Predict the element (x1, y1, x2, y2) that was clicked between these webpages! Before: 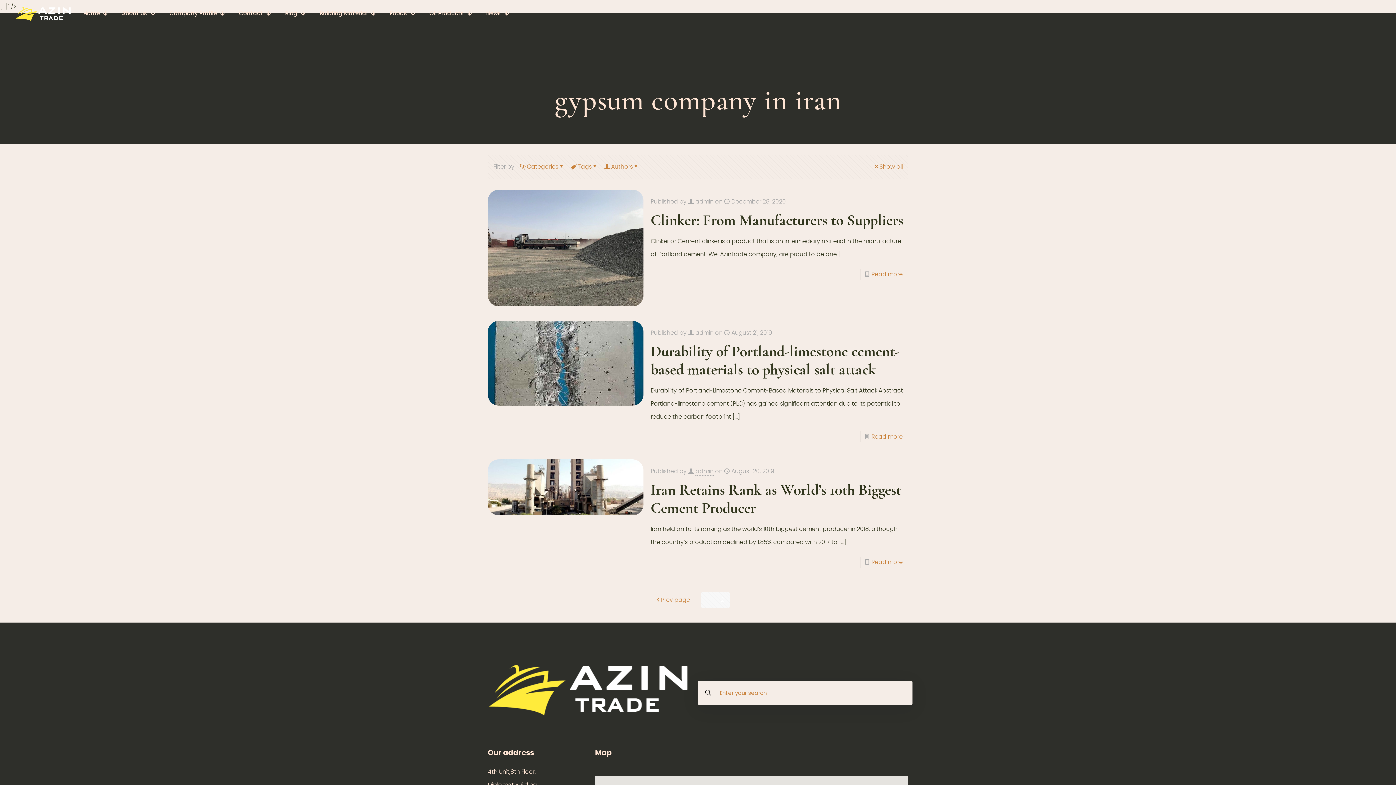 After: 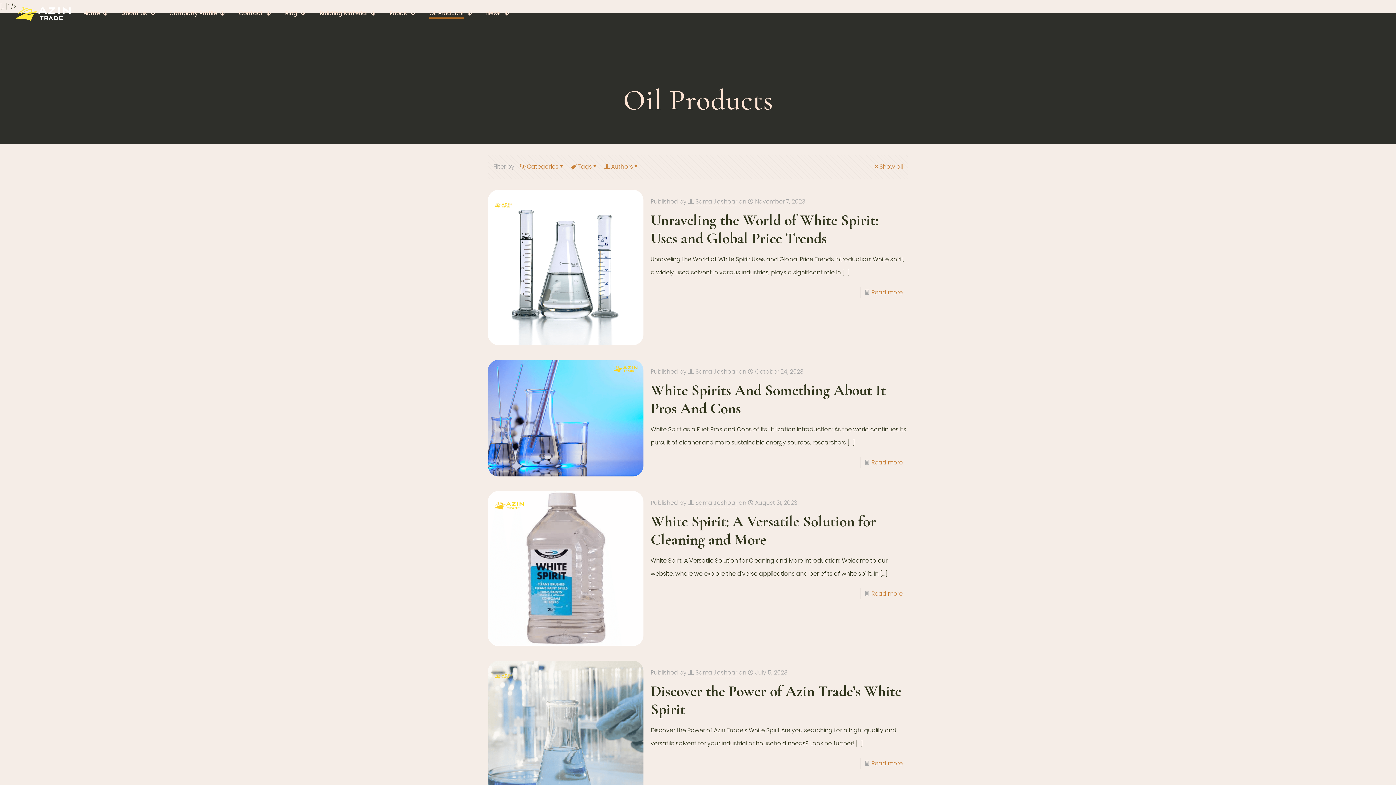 Action: bbox: (422, 6, 479, 20) label: Oil Products